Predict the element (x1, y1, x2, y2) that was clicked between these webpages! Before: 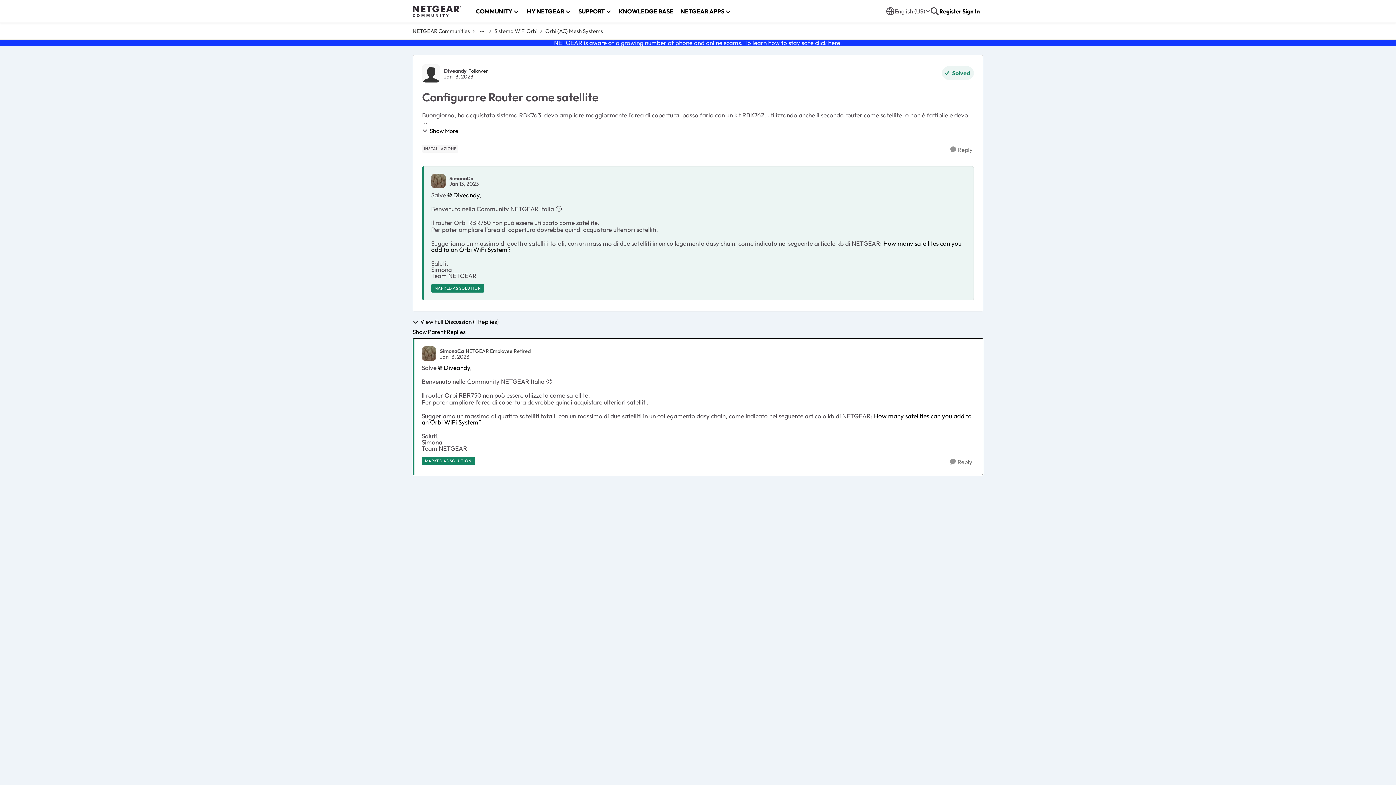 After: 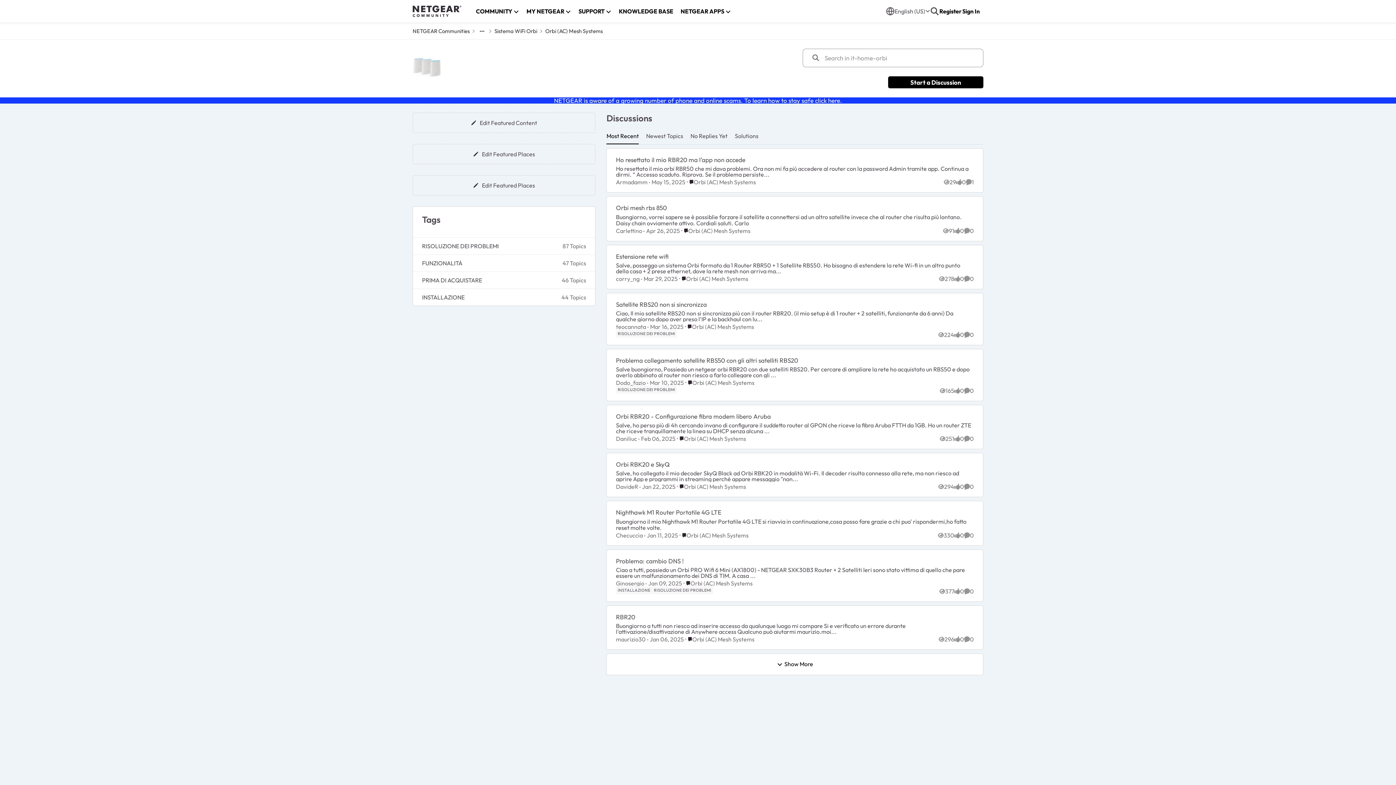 Action: bbox: (545, 26, 602, 35) label: Place Orbi (AC) Mesh Systems